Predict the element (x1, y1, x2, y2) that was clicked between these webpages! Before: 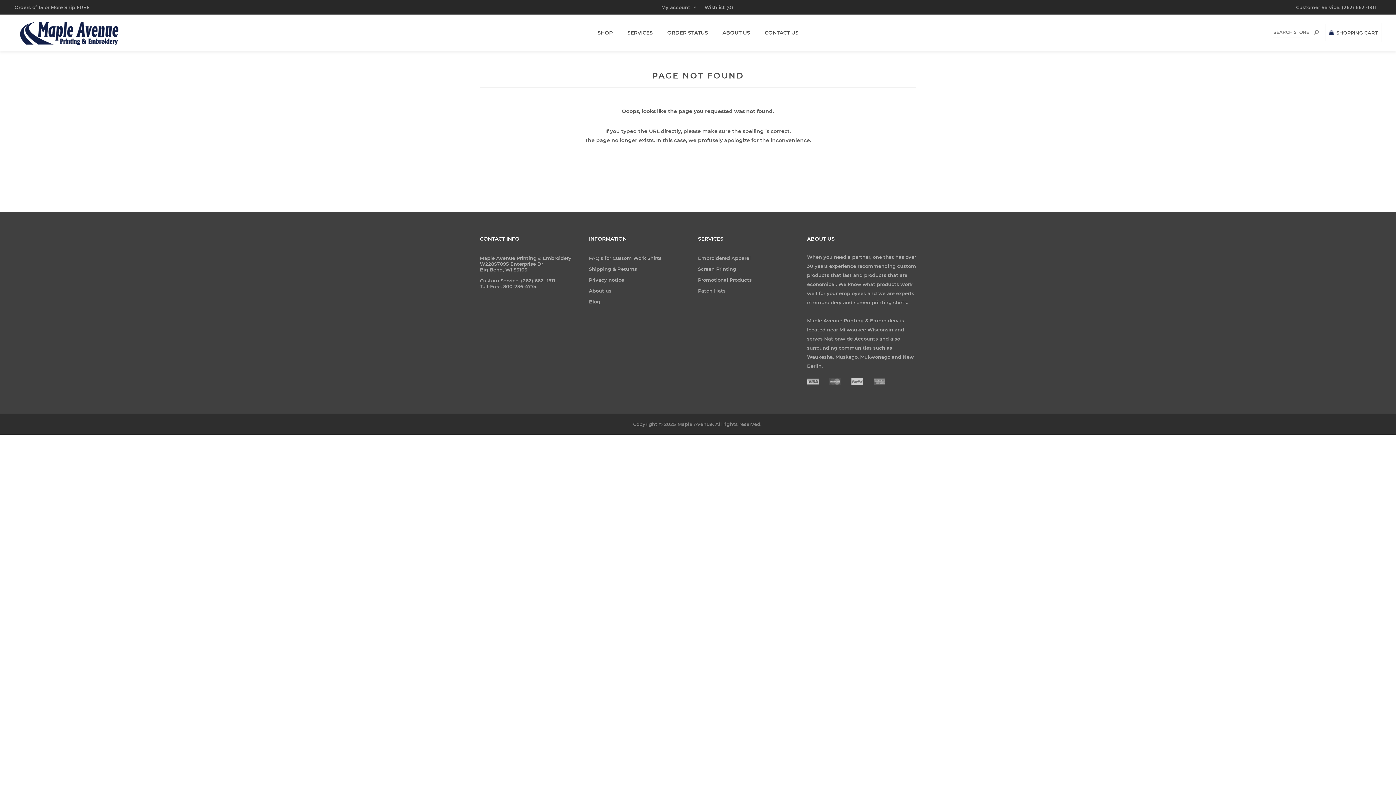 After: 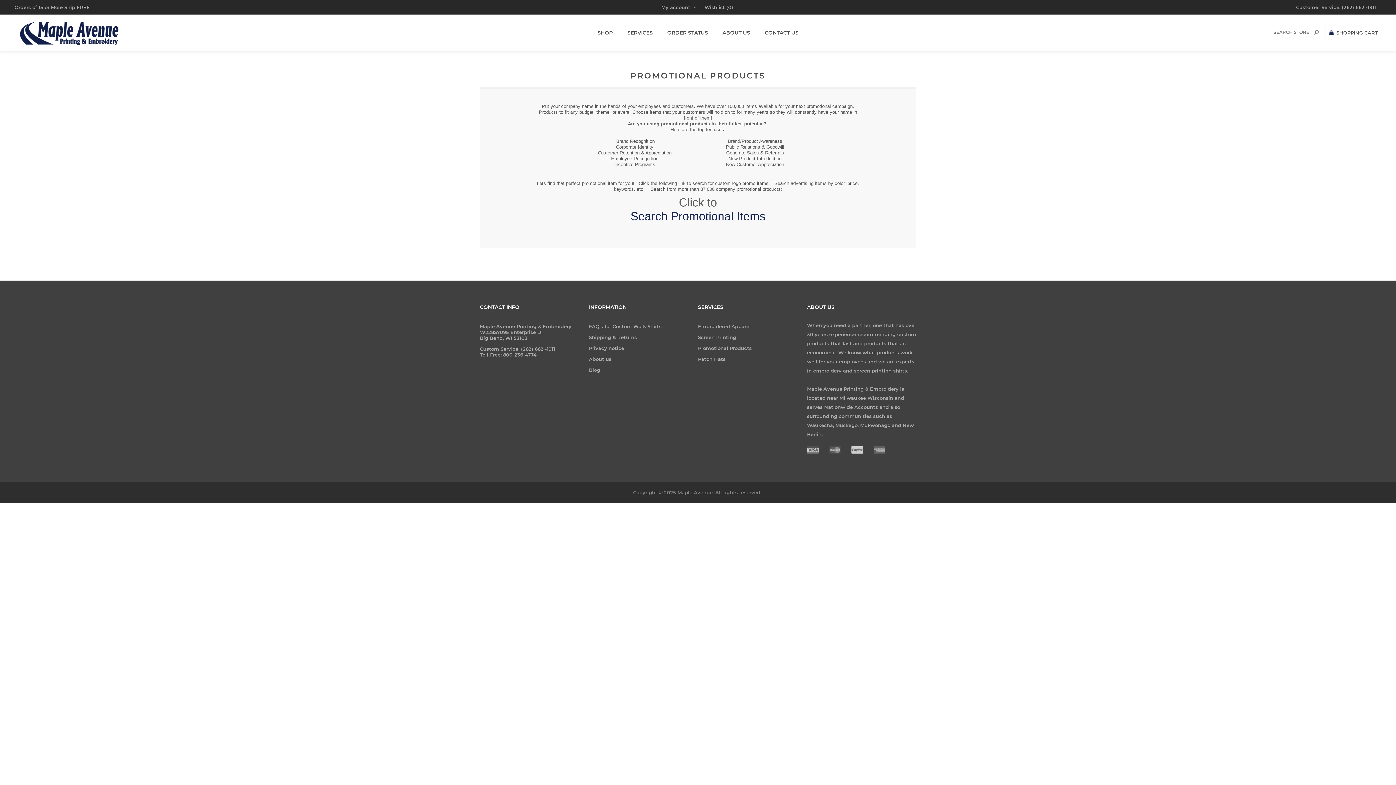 Action: bbox: (698, 274, 752, 285) label: Promotional Products